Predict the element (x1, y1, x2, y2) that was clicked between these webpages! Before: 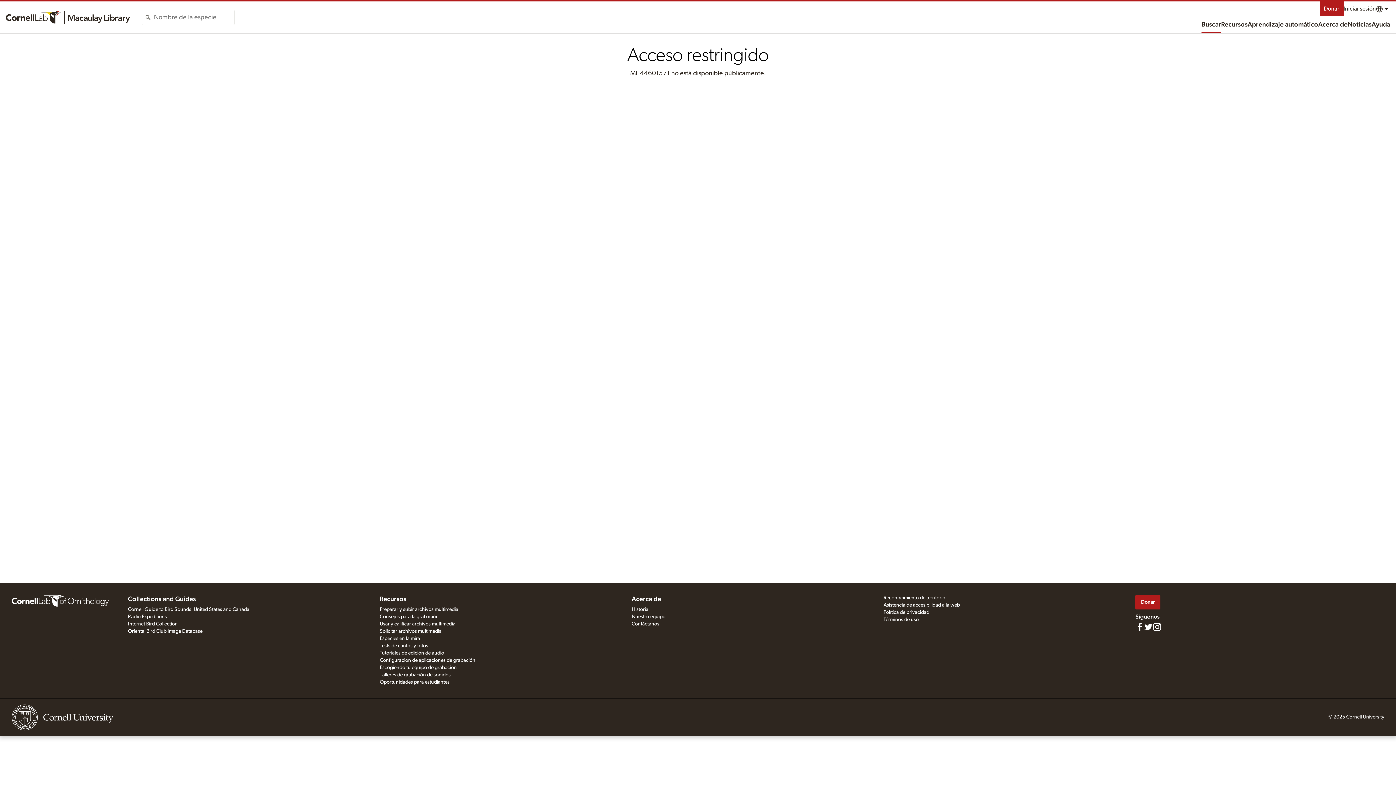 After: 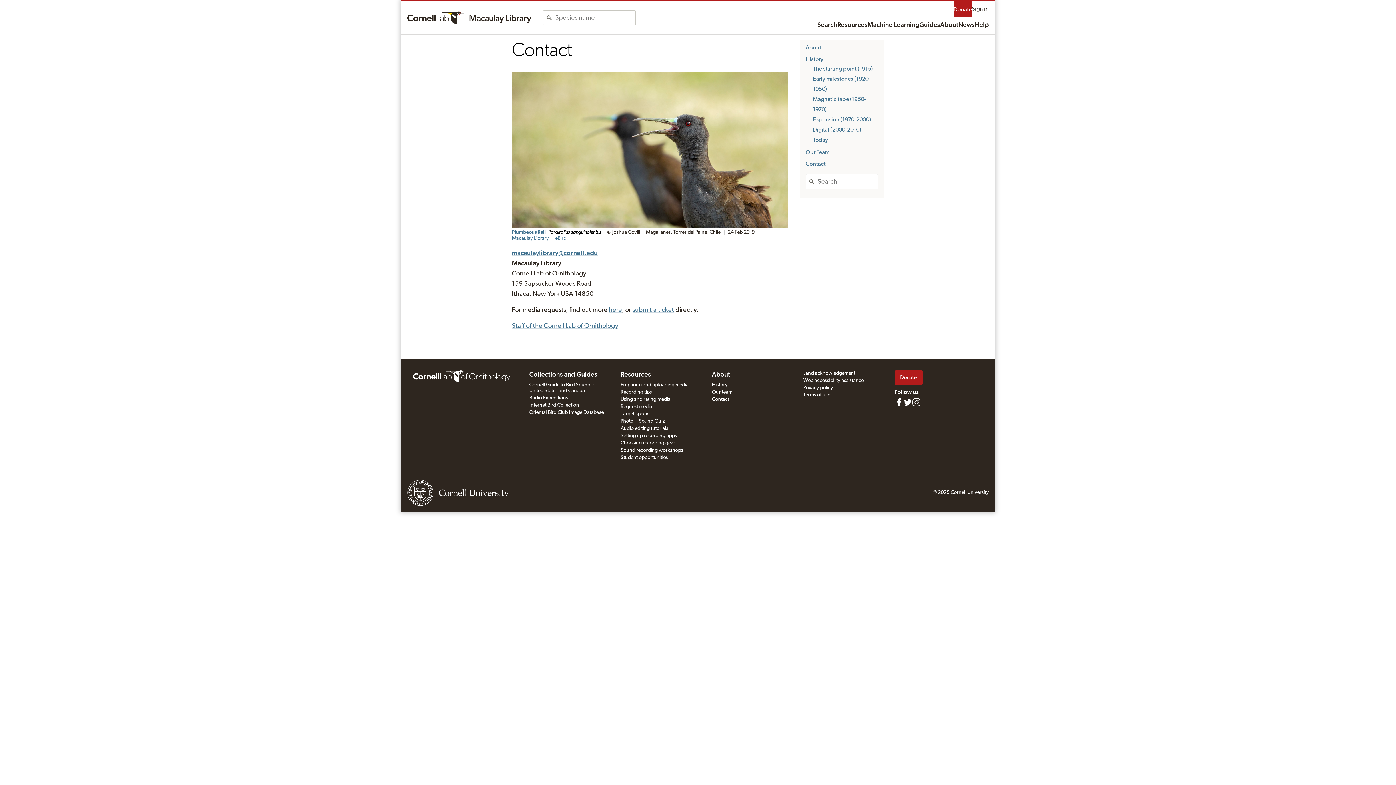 Action: bbox: (631, 621, 659, 626) label: Contáctanos